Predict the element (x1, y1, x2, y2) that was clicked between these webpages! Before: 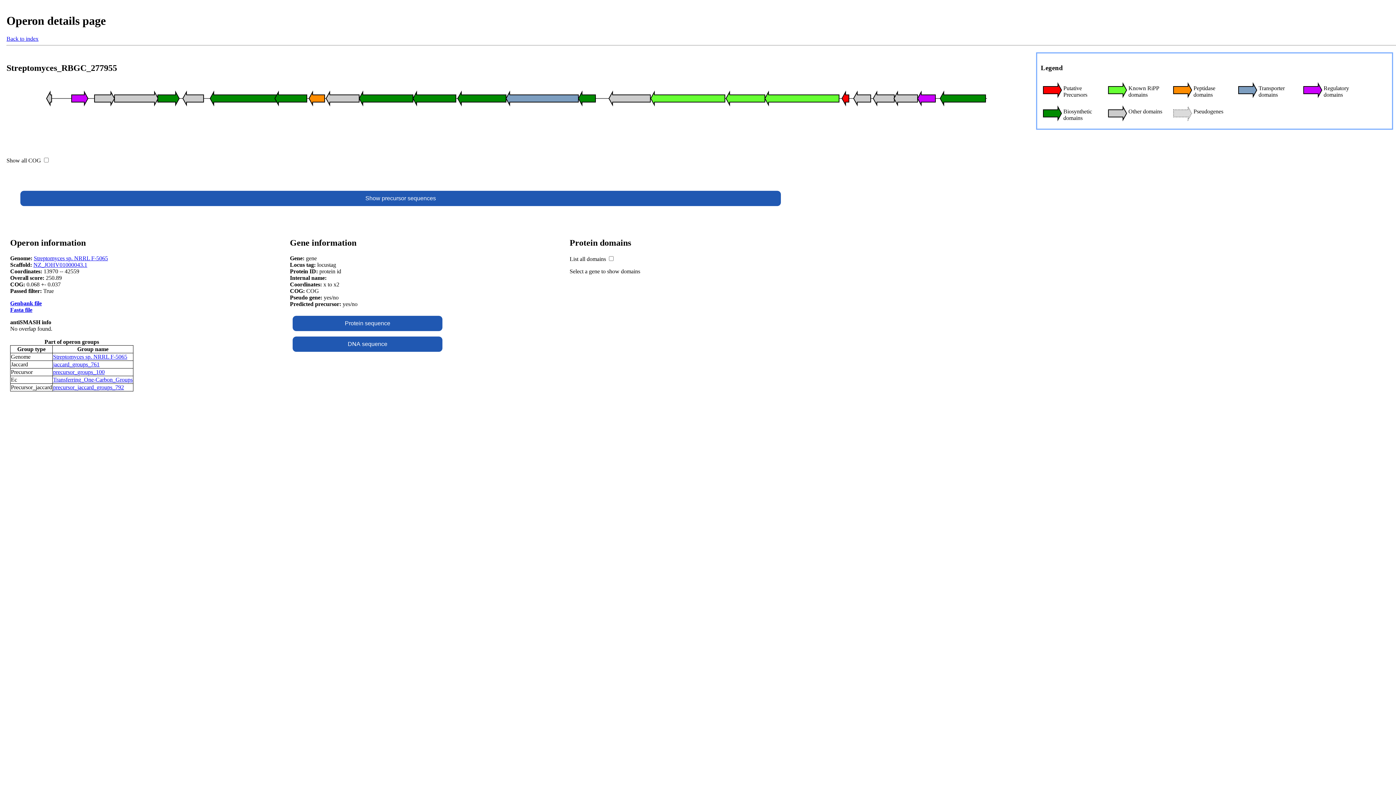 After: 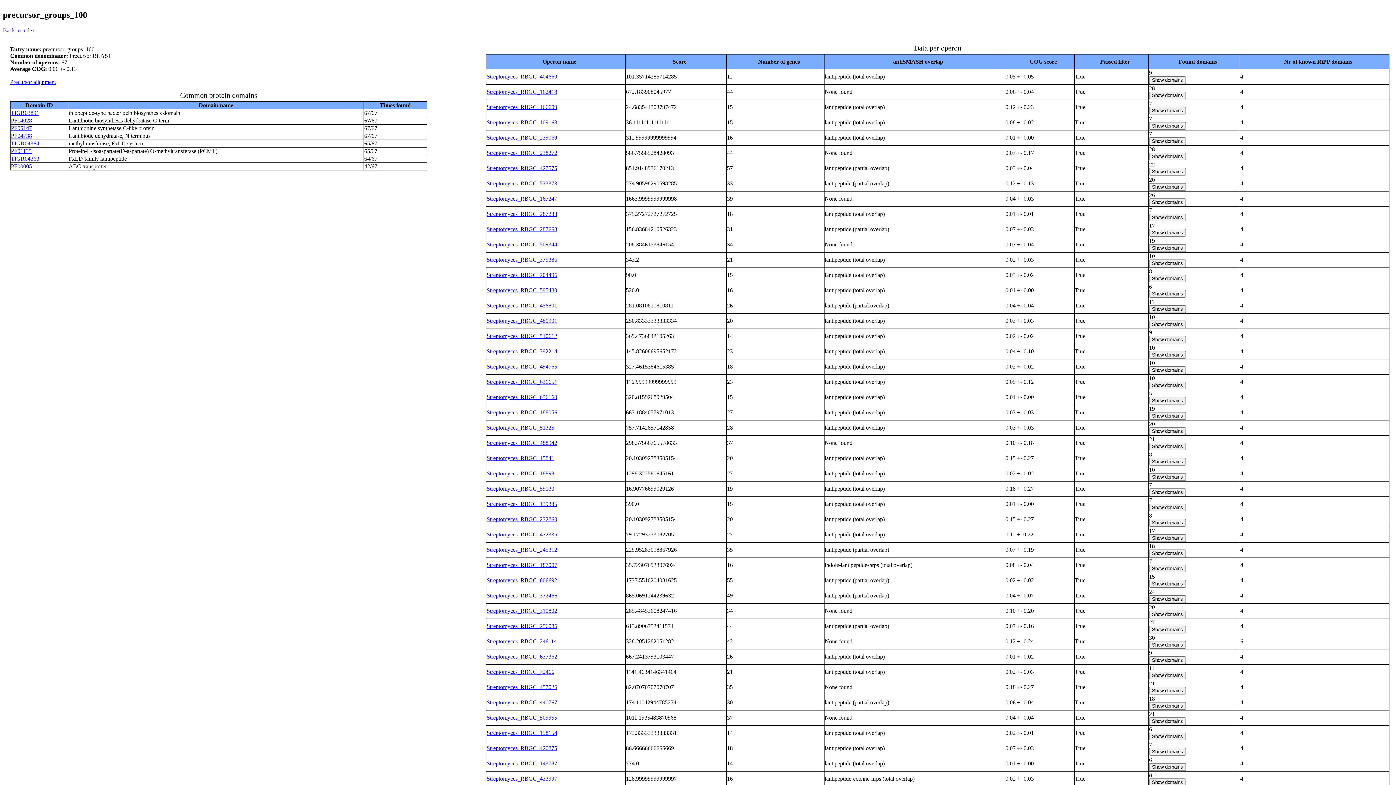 Action: bbox: (53, 368, 104, 375) label: precursor_groups_100